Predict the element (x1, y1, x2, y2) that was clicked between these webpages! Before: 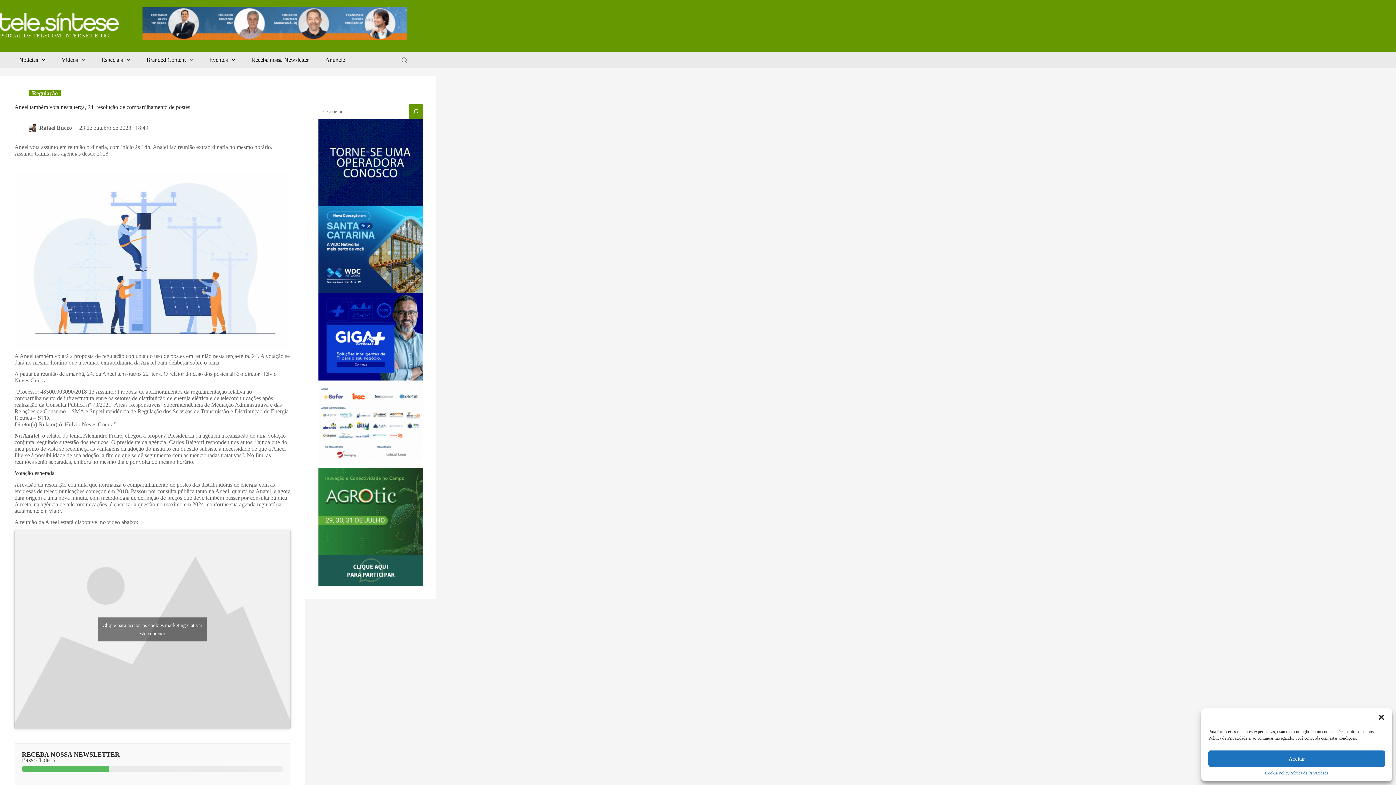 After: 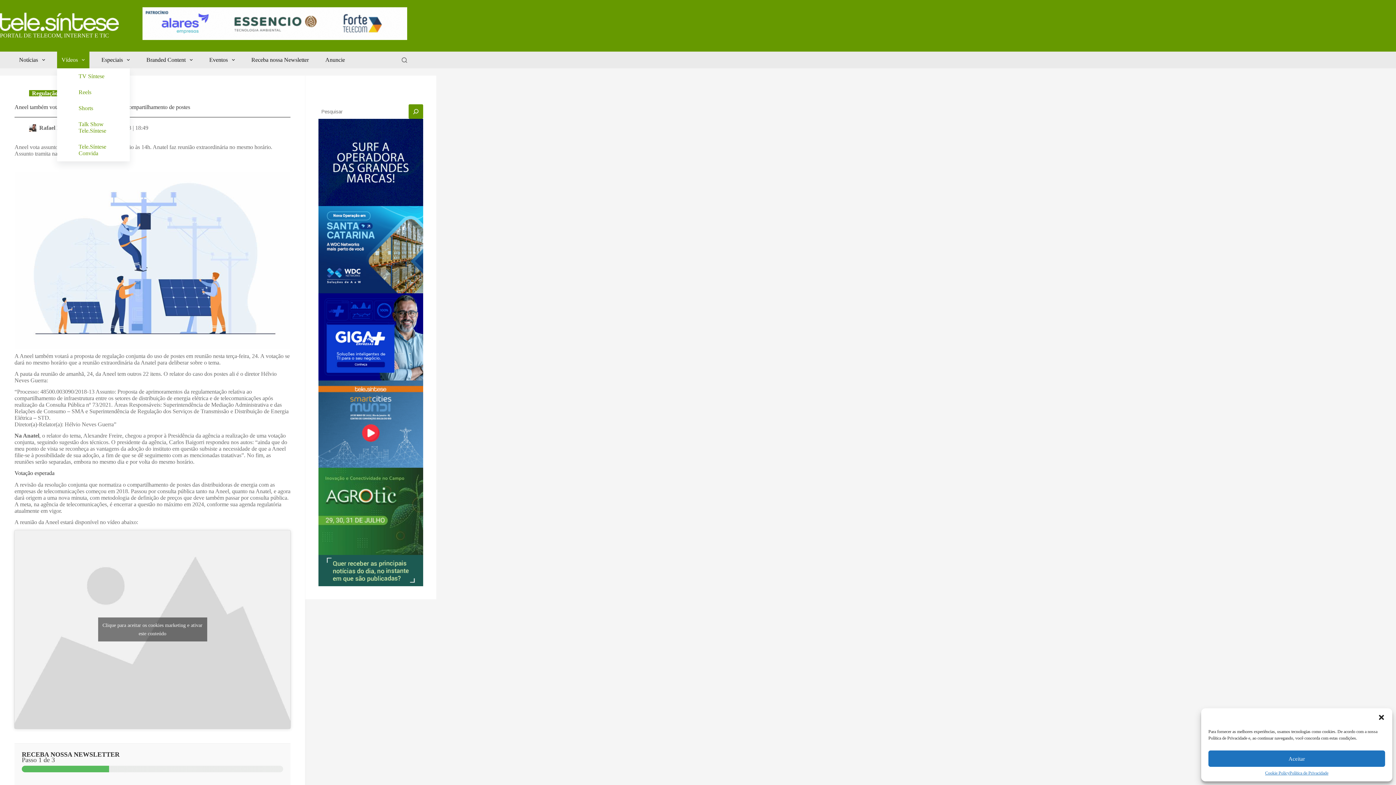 Action: label: Vídeos bbox: (57, 51, 89, 68)